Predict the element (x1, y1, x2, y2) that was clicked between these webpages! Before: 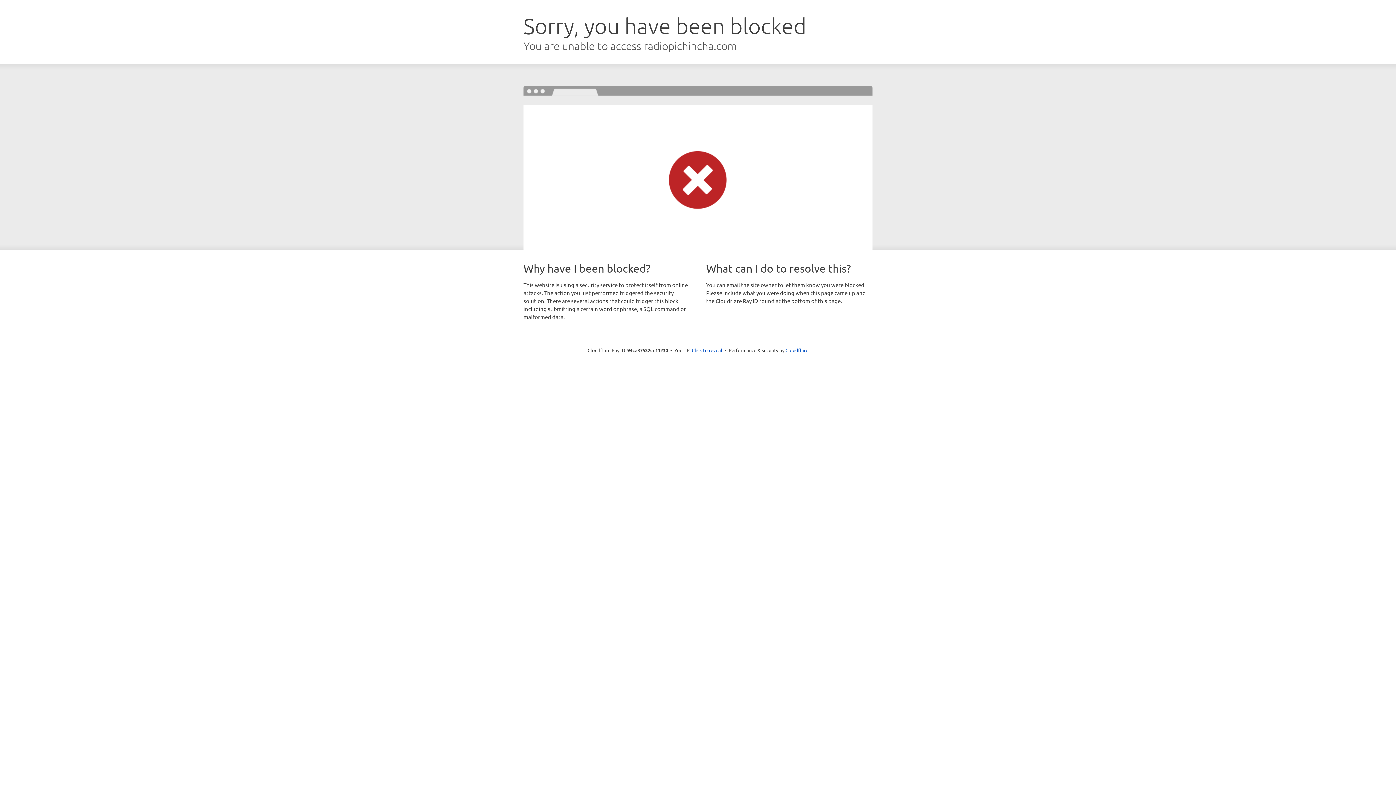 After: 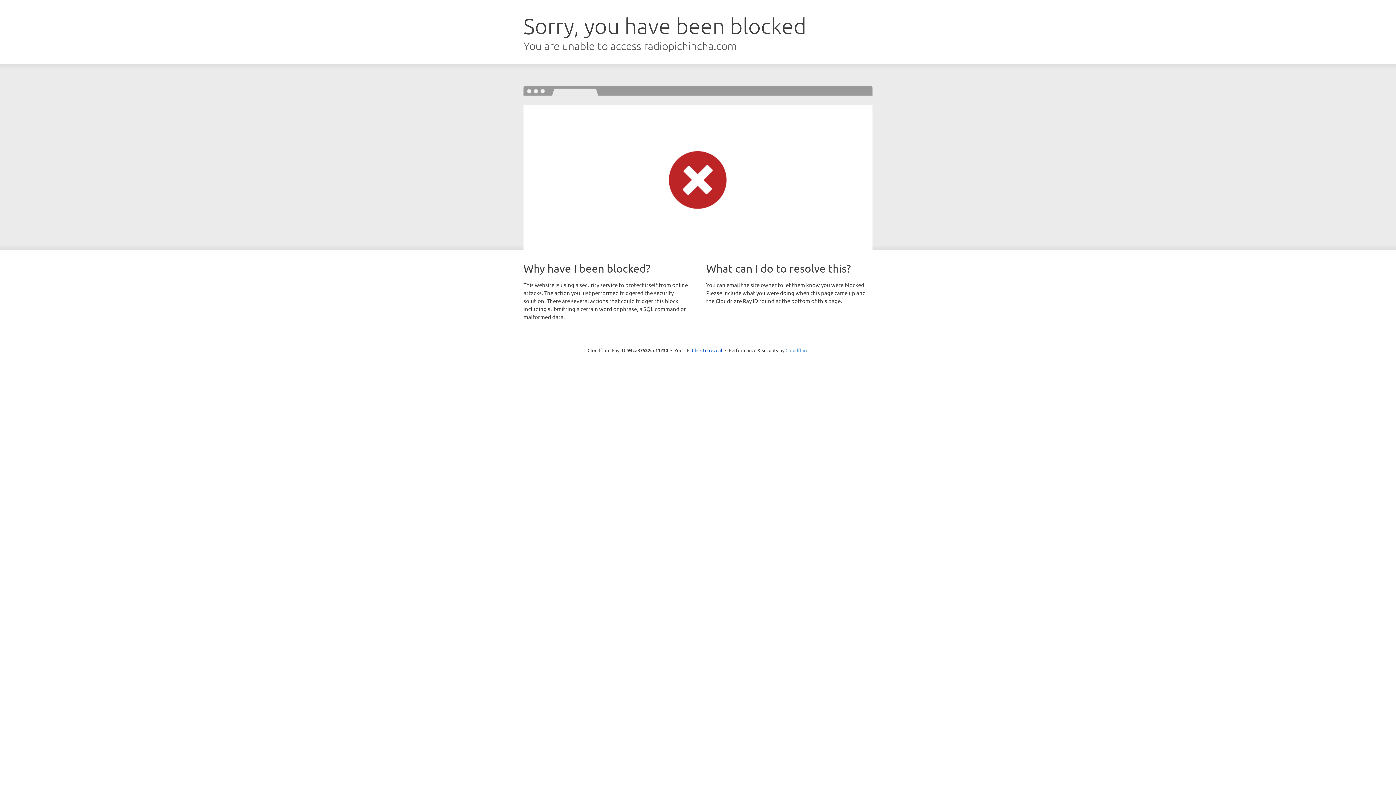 Action: bbox: (785, 347, 808, 353) label: Cloudflare